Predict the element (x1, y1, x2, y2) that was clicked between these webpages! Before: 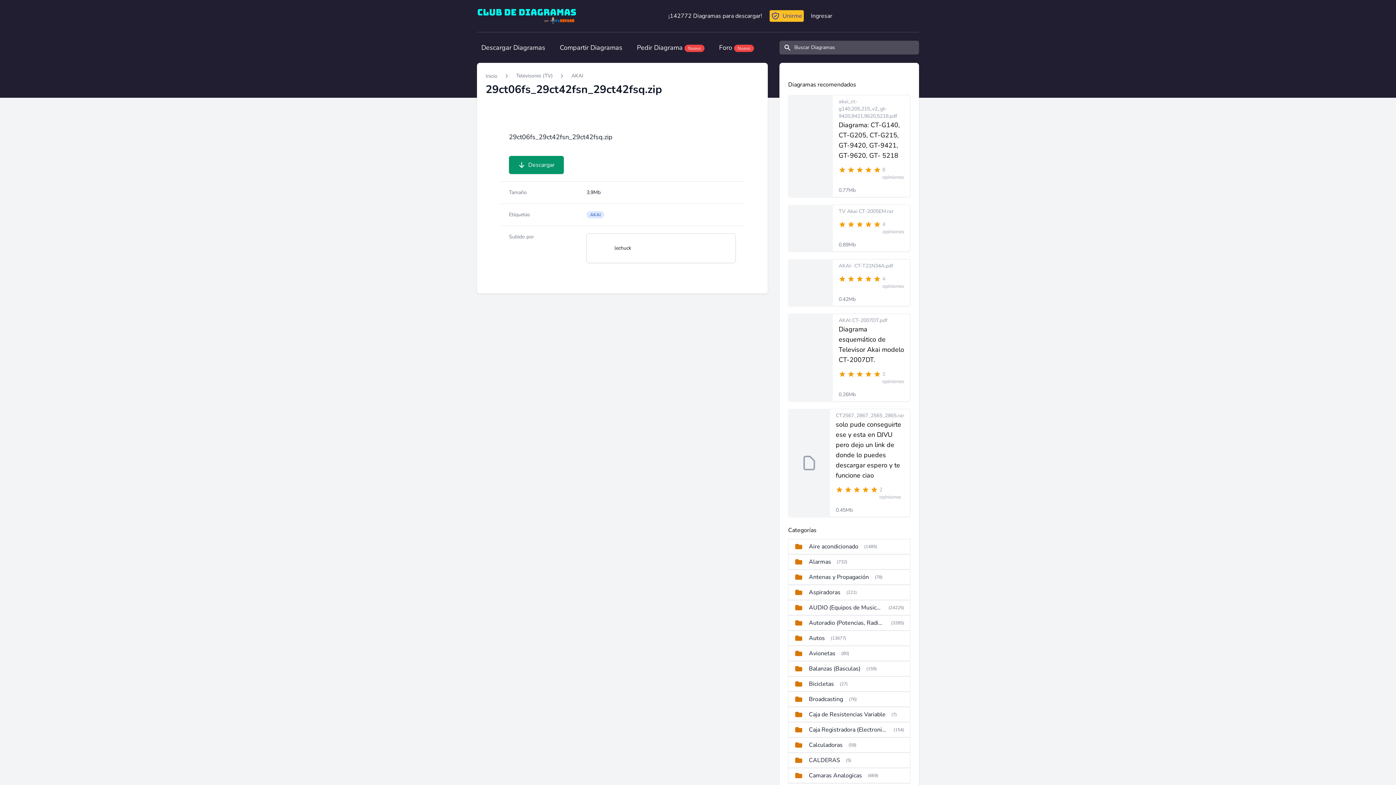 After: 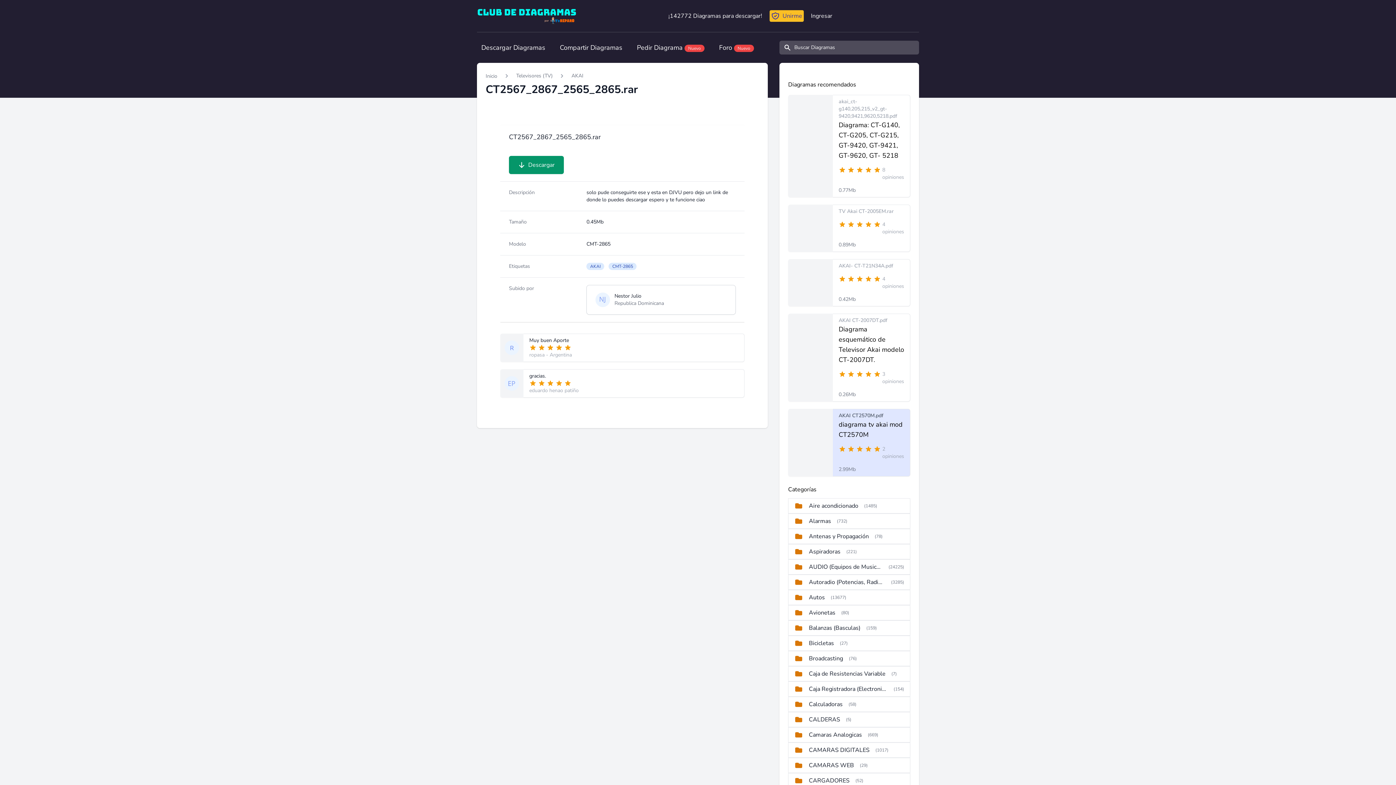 Action: label: CT2567_2867_2565_2865.rar bbox: (836, 412, 904, 419)